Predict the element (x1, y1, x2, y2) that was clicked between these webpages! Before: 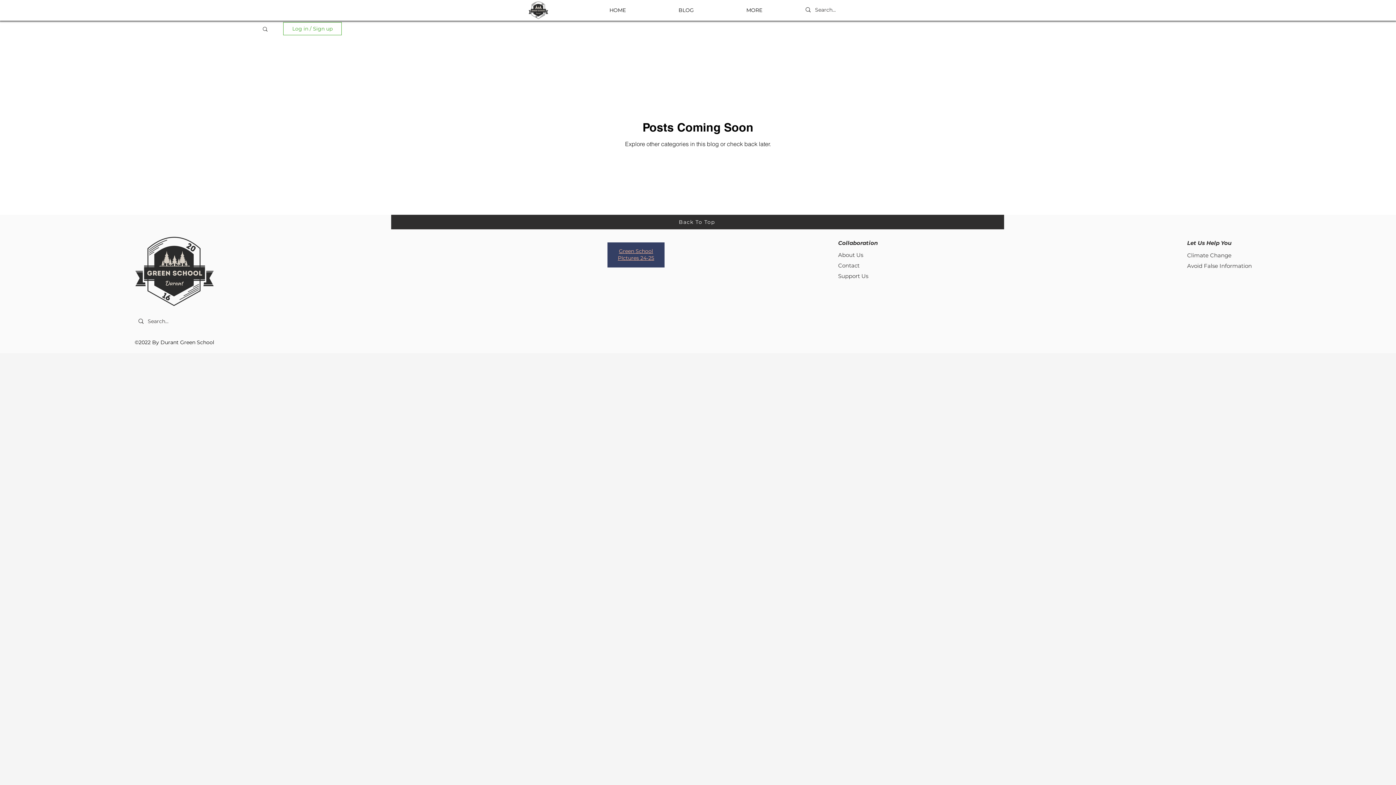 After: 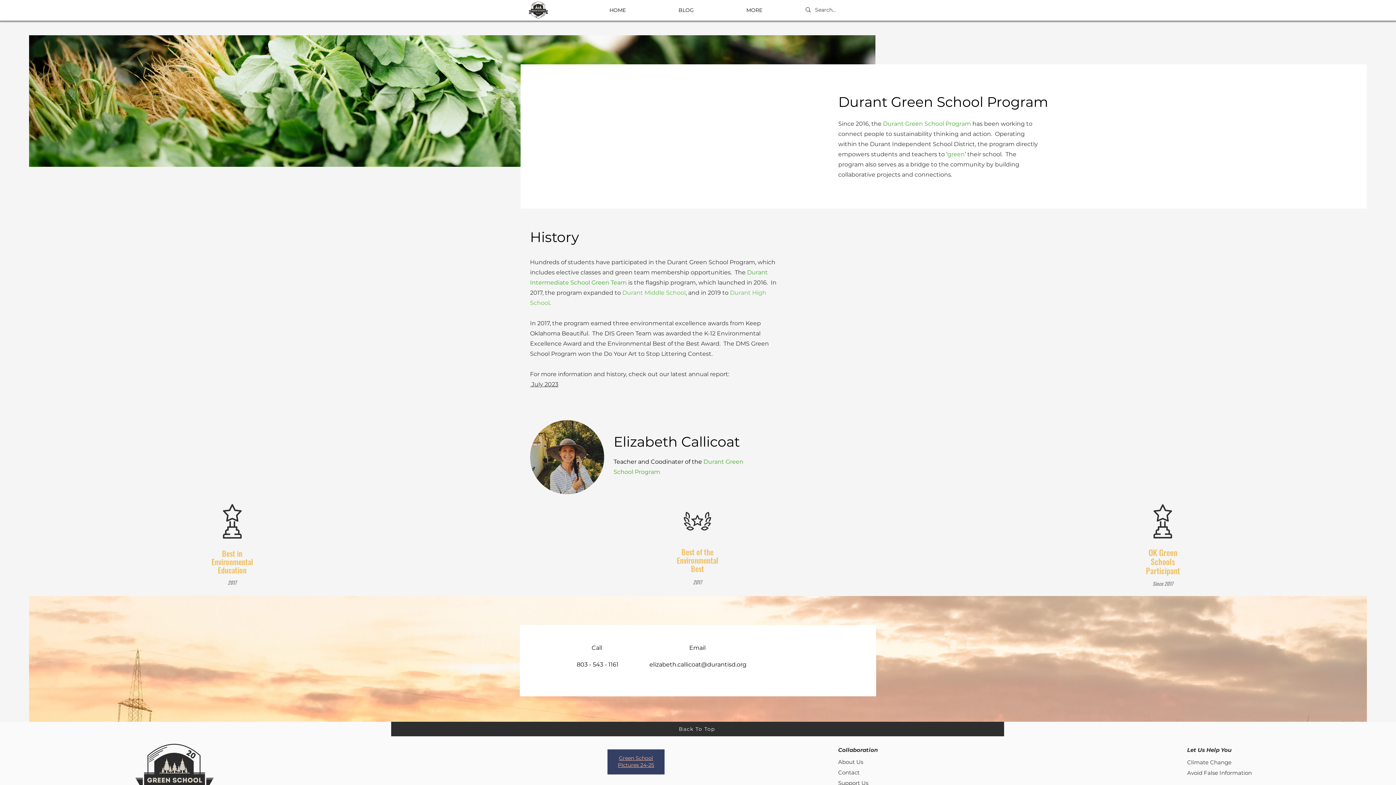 Action: label: About Us bbox: (838, 251, 863, 258)